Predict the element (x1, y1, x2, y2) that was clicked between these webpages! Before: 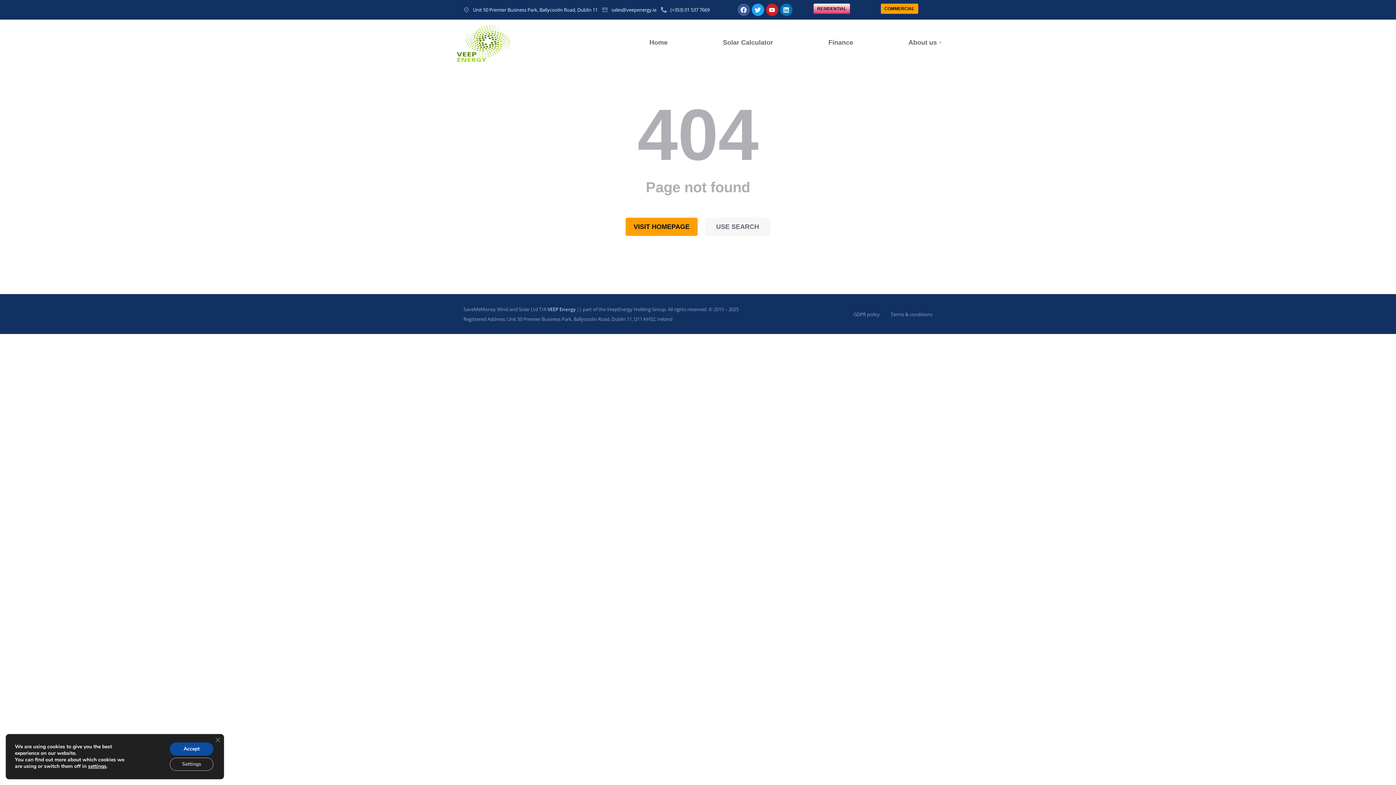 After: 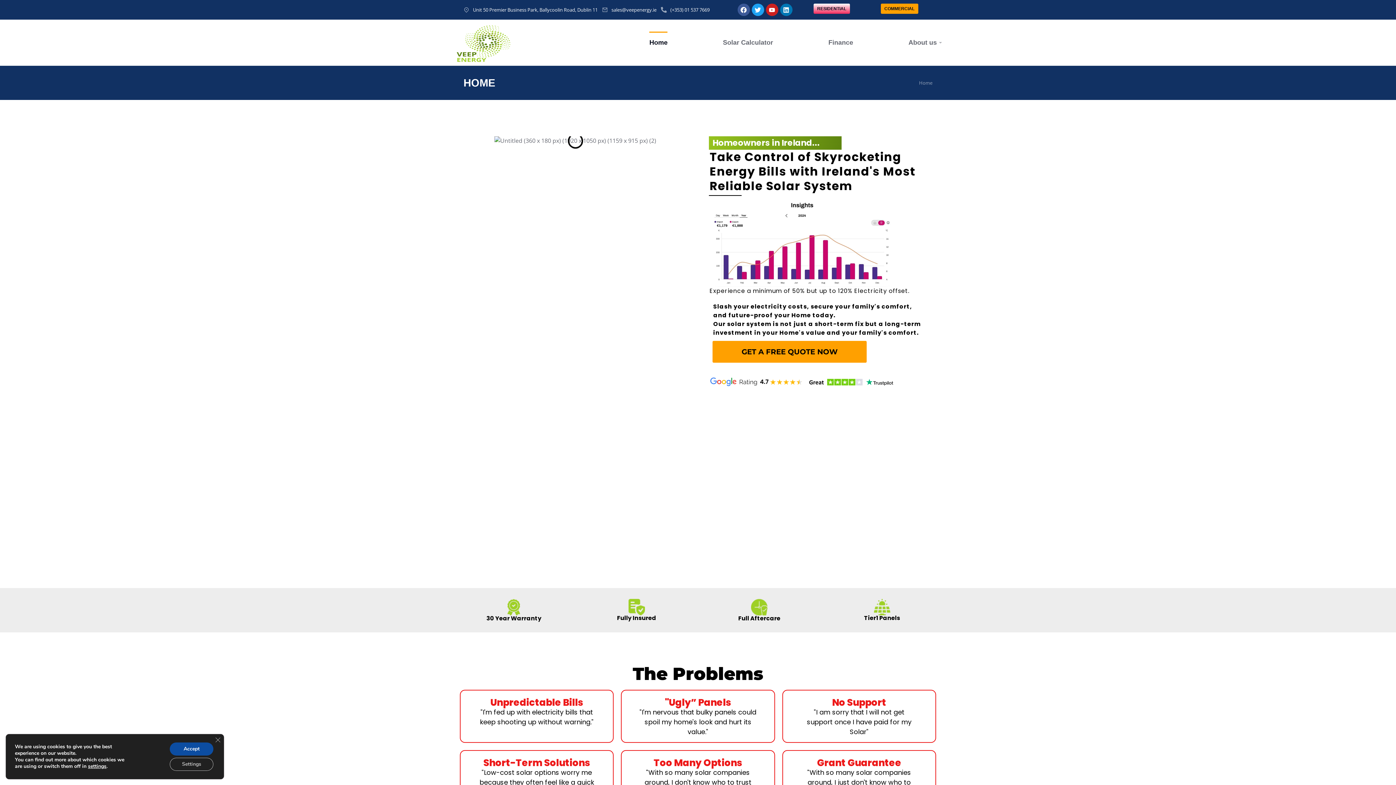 Action: bbox: (649, 31, 667, 53) label: Home